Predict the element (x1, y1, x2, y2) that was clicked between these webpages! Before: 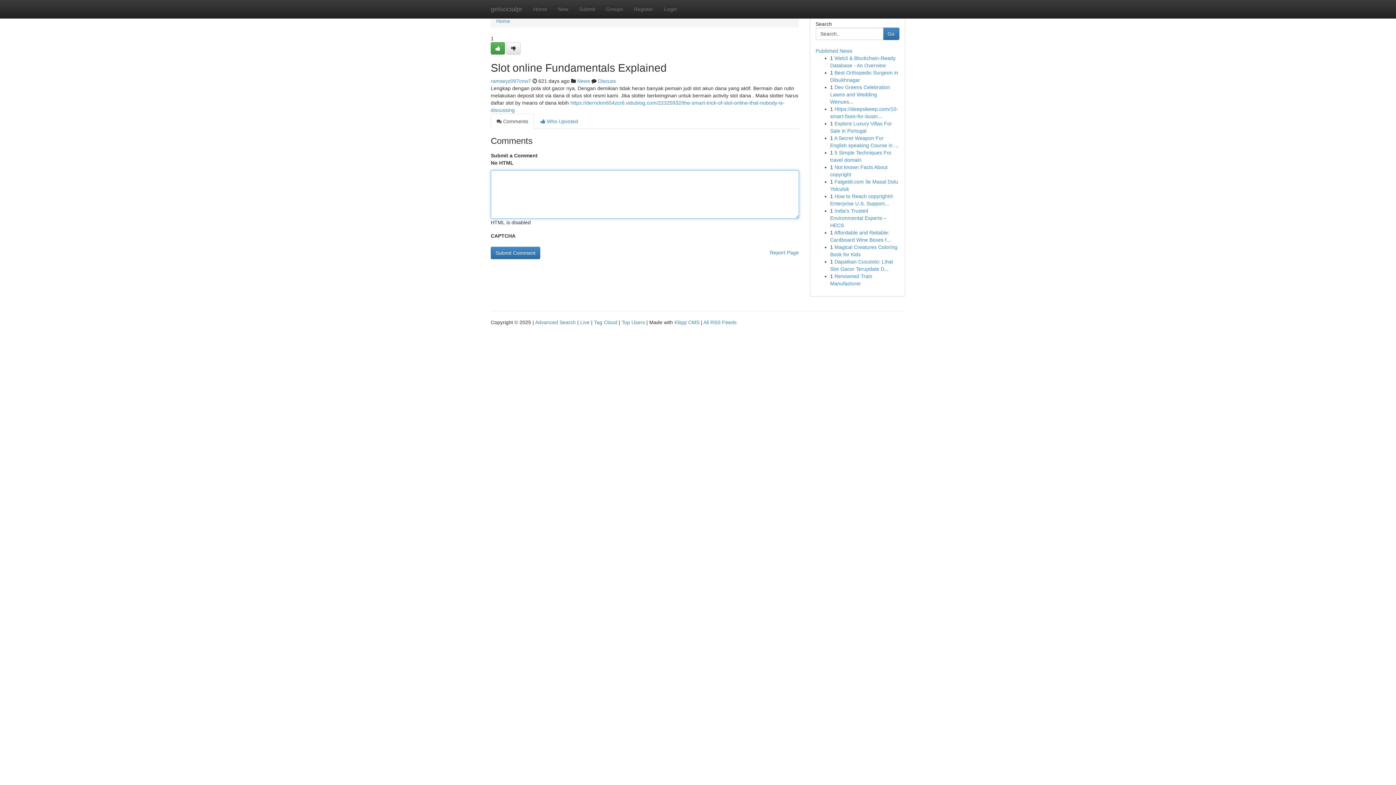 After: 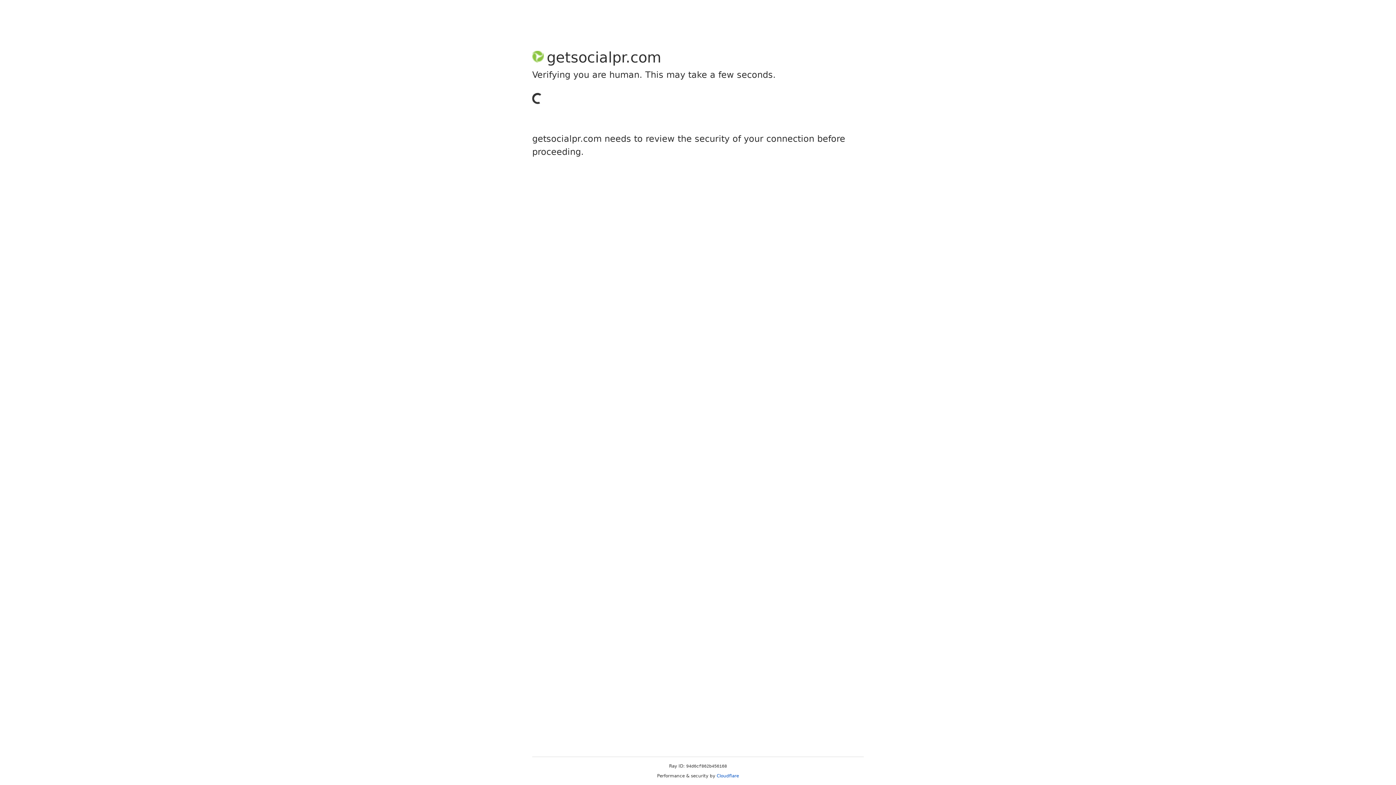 Action: bbox: (506, 42, 520, 54)